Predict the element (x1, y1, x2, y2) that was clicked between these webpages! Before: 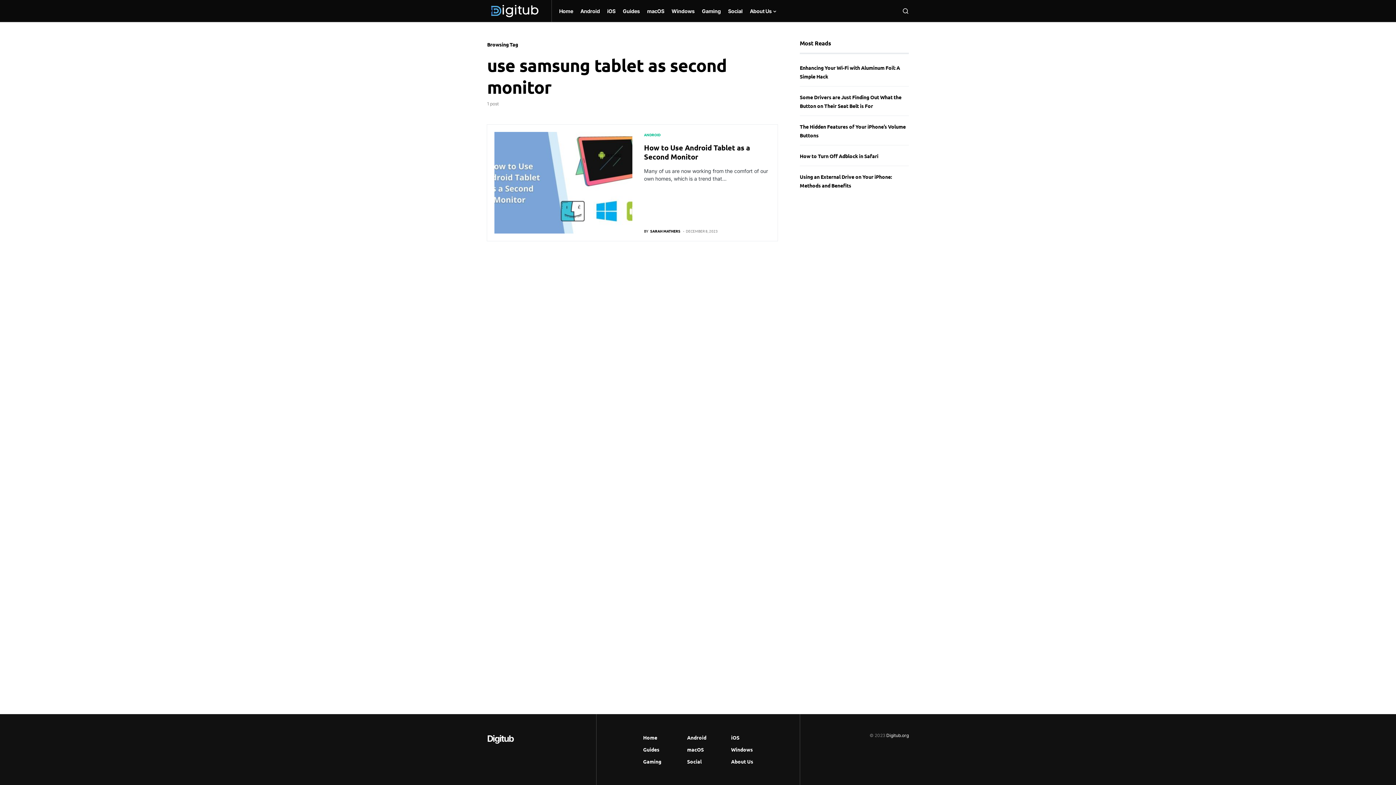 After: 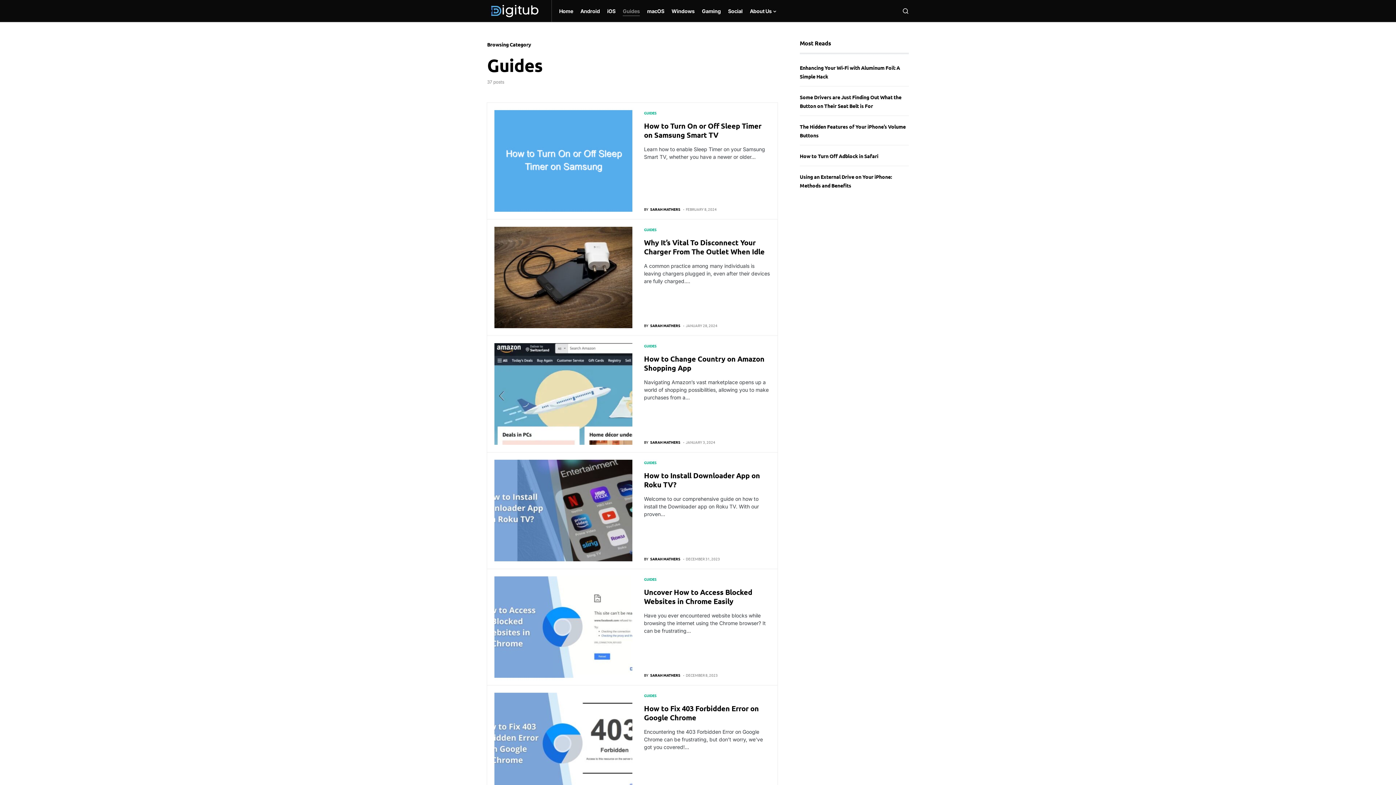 Action: bbox: (622, 0, 639, 21) label: Guides